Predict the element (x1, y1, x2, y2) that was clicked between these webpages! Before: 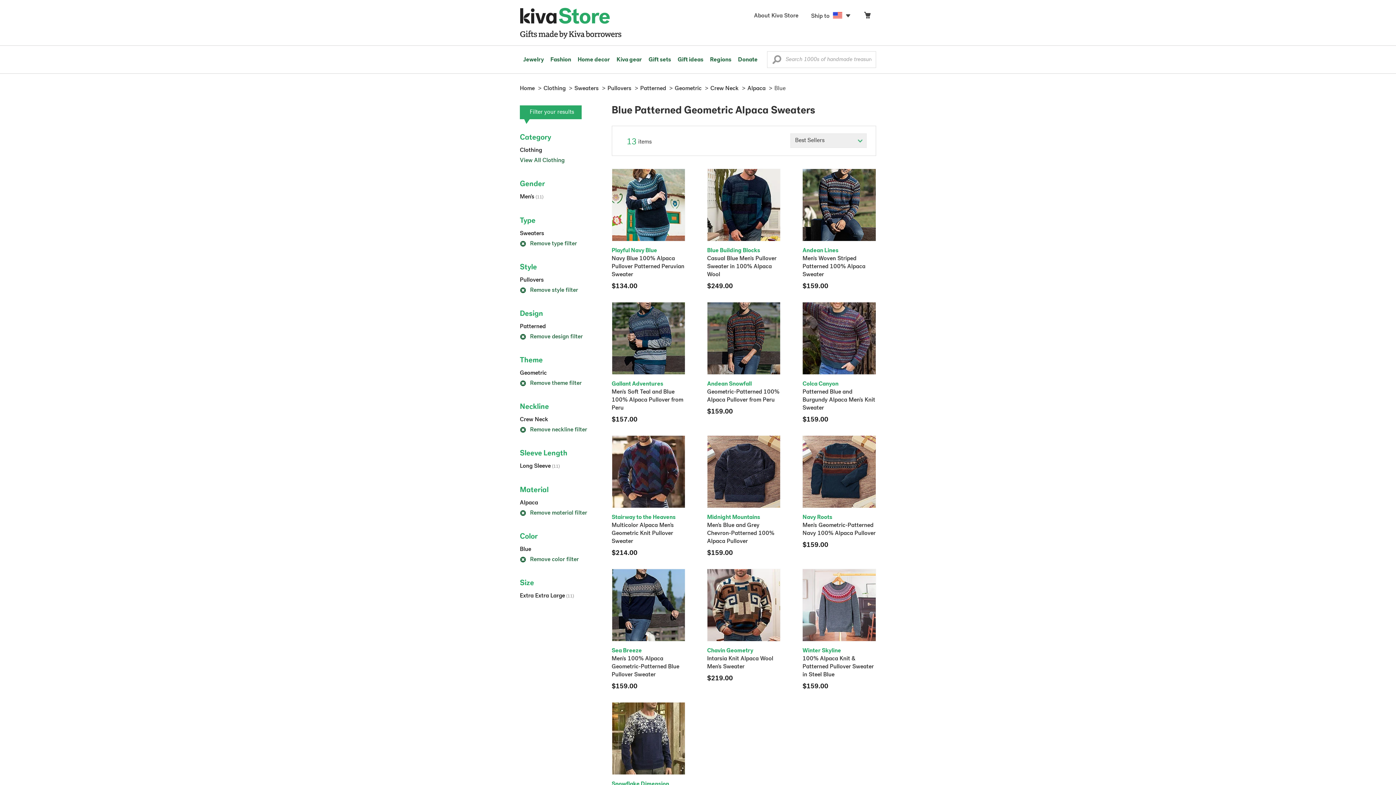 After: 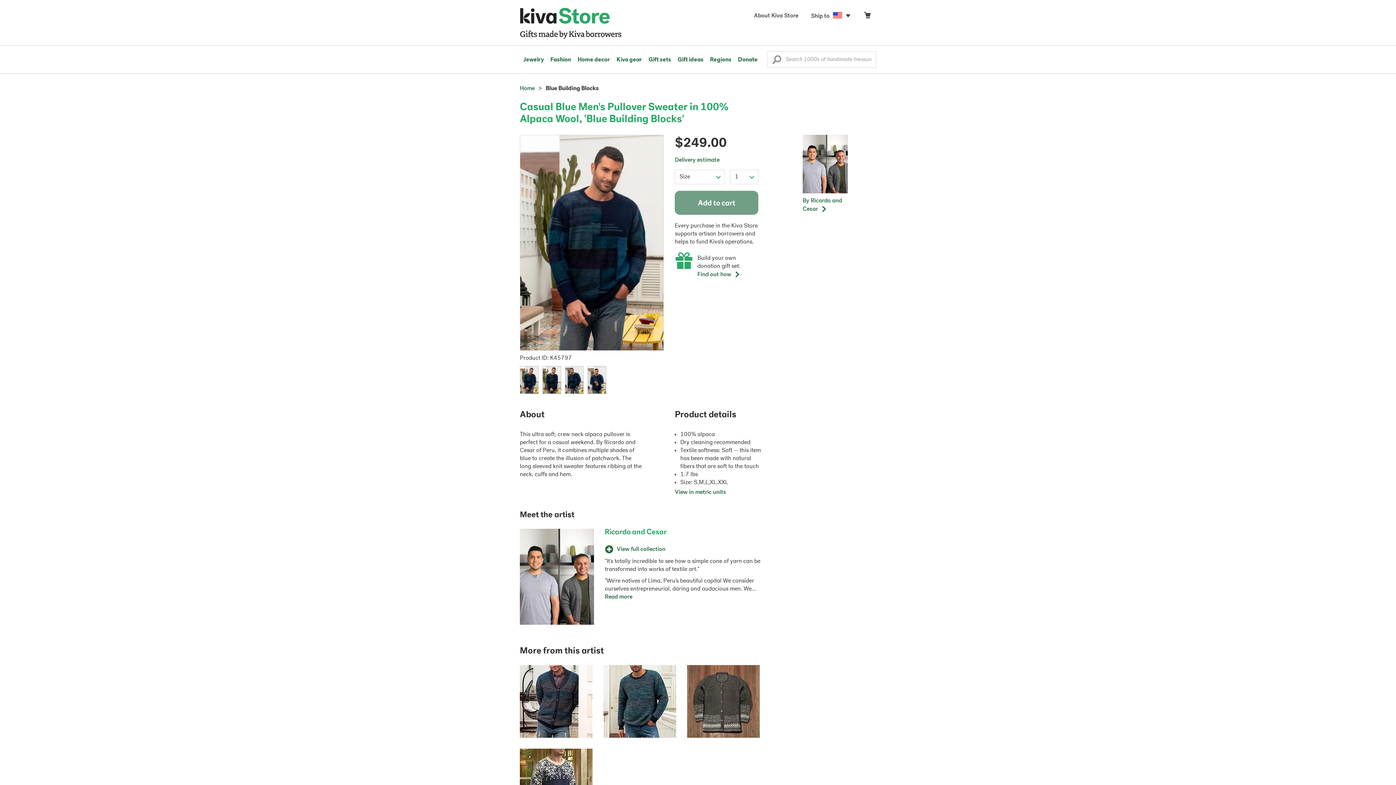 Action: label: Blue Building Blocks

Casual Blue Men's Pullover Sweater in 100% Alpaca Wool
$249.00 bbox: (707, 168, 780, 291)